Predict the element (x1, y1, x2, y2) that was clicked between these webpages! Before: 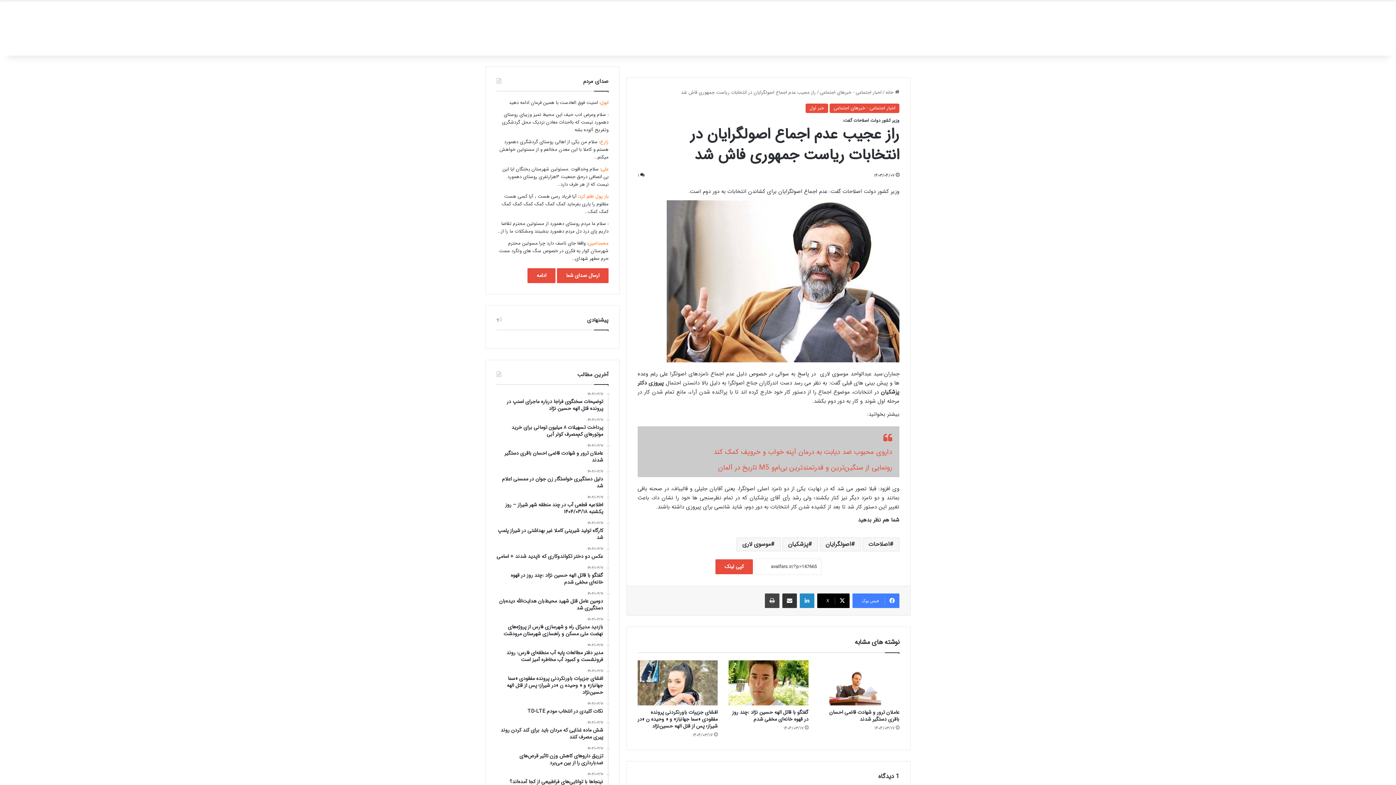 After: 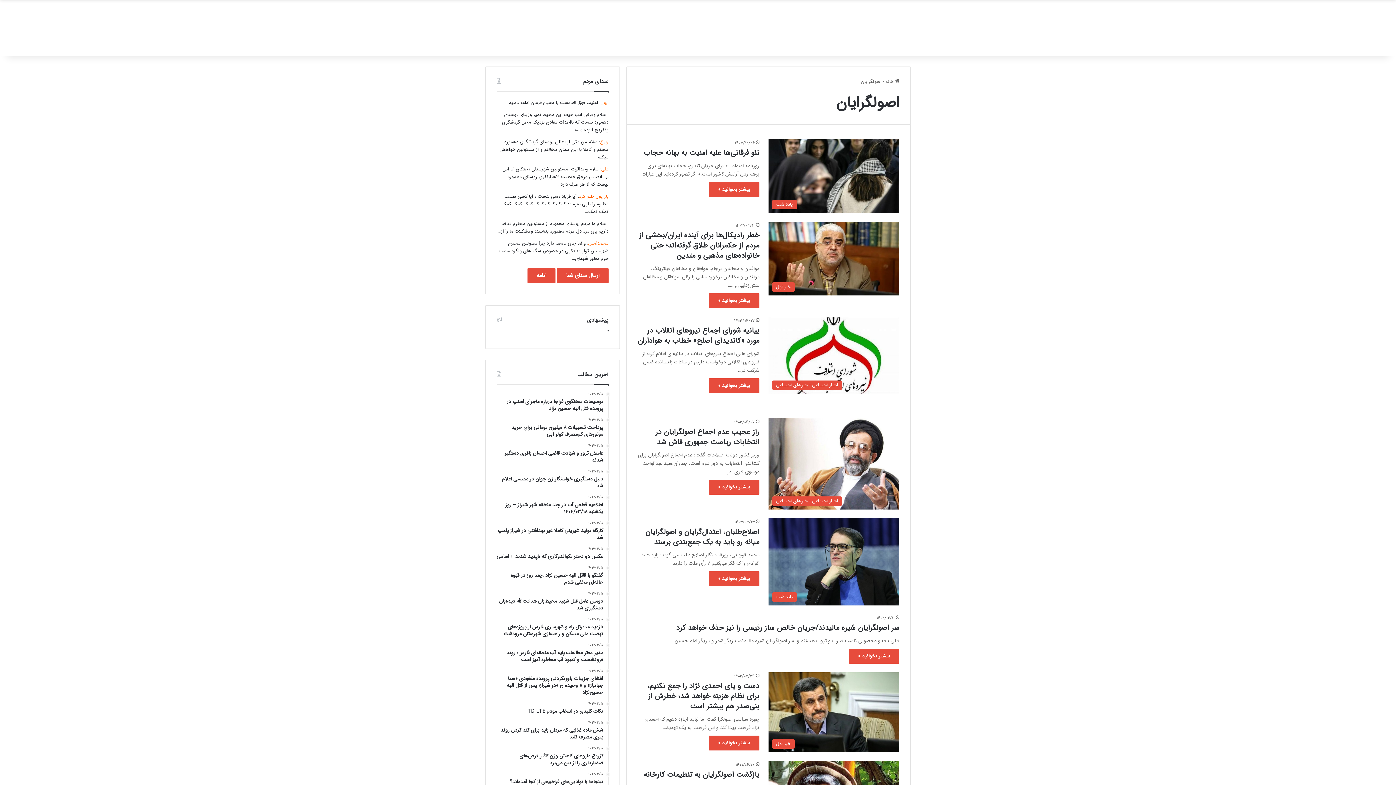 Action: label: اصولگرایان bbox: (820, 537, 861, 551)